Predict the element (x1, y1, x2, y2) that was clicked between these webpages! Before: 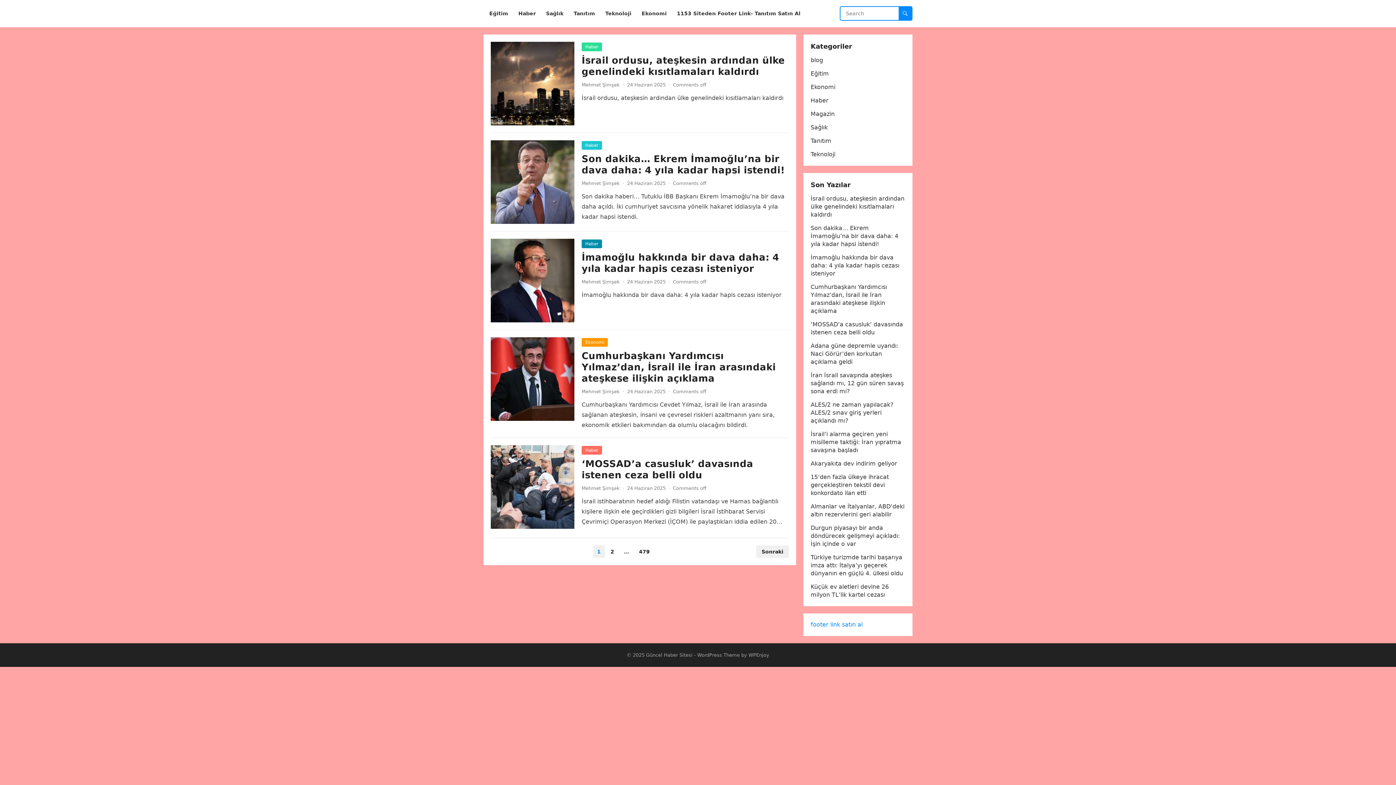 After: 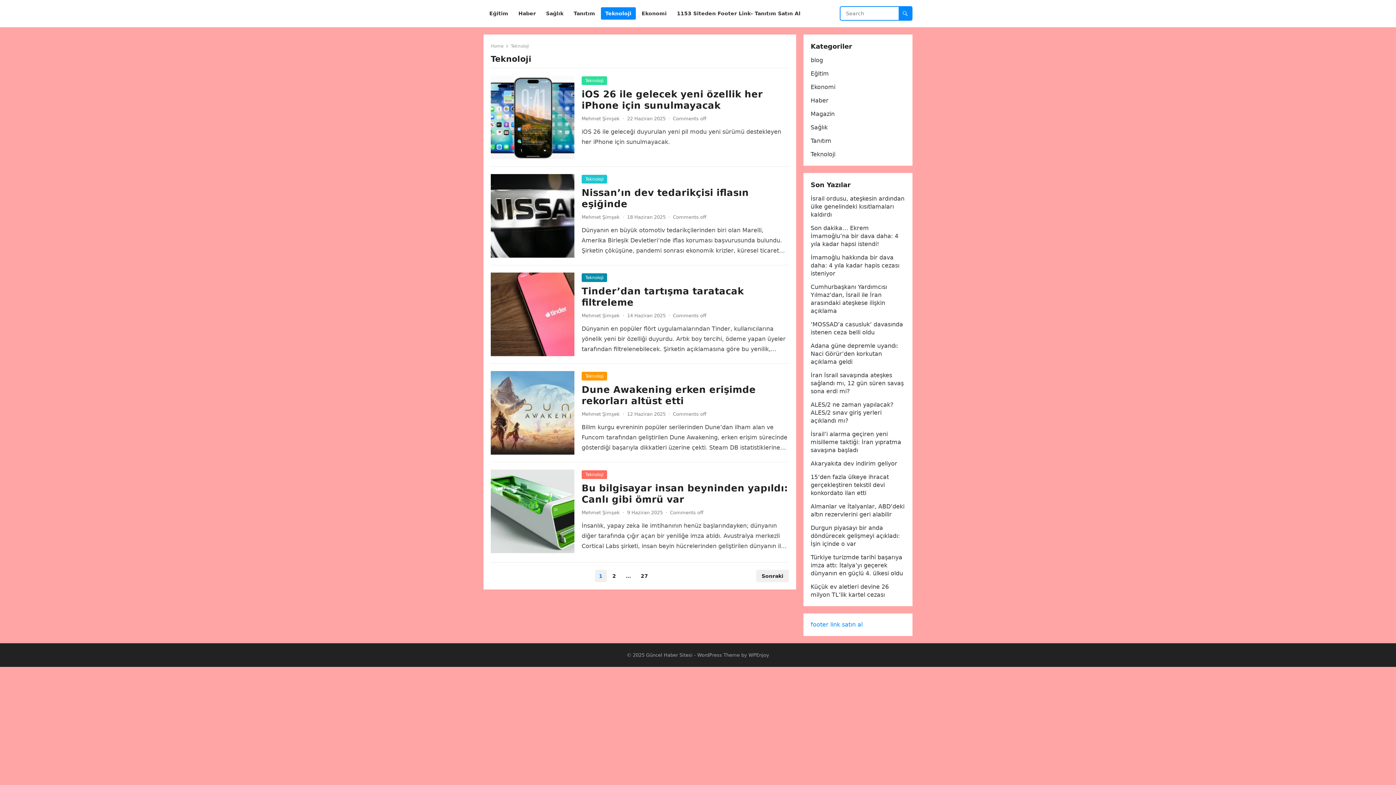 Action: label: Teknoloji bbox: (810, 150, 835, 157)